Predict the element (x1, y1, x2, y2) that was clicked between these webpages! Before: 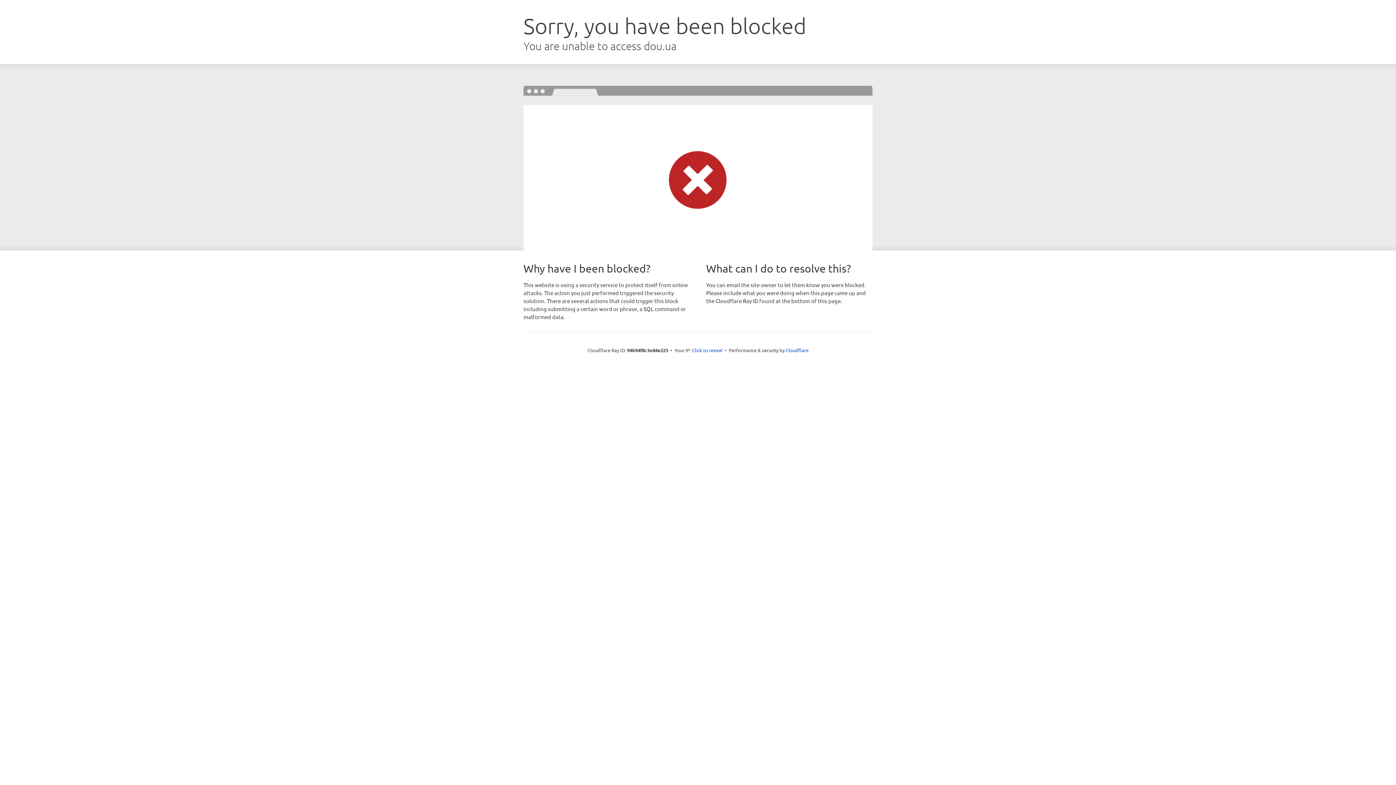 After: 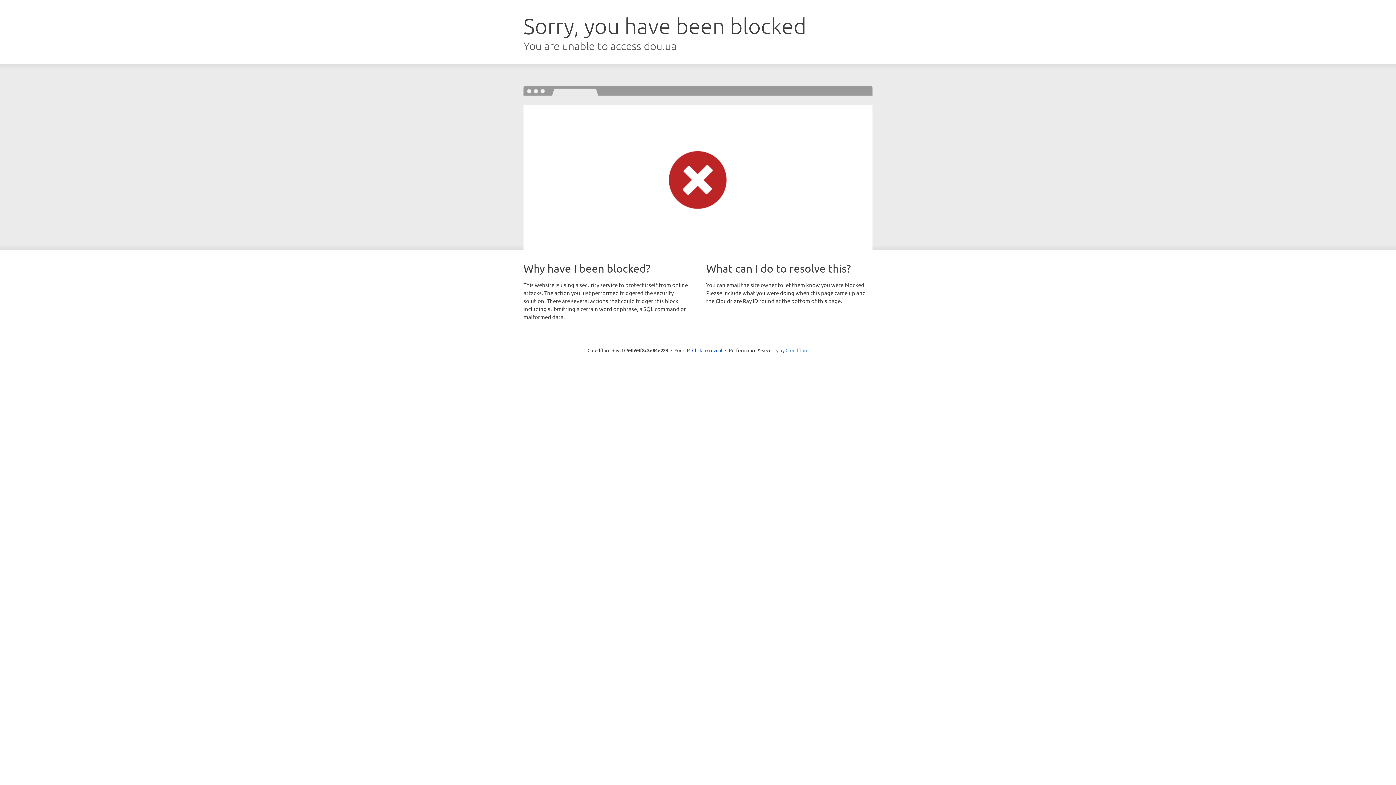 Action: bbox: (785, 347, 808, 353) label: Cloudflare